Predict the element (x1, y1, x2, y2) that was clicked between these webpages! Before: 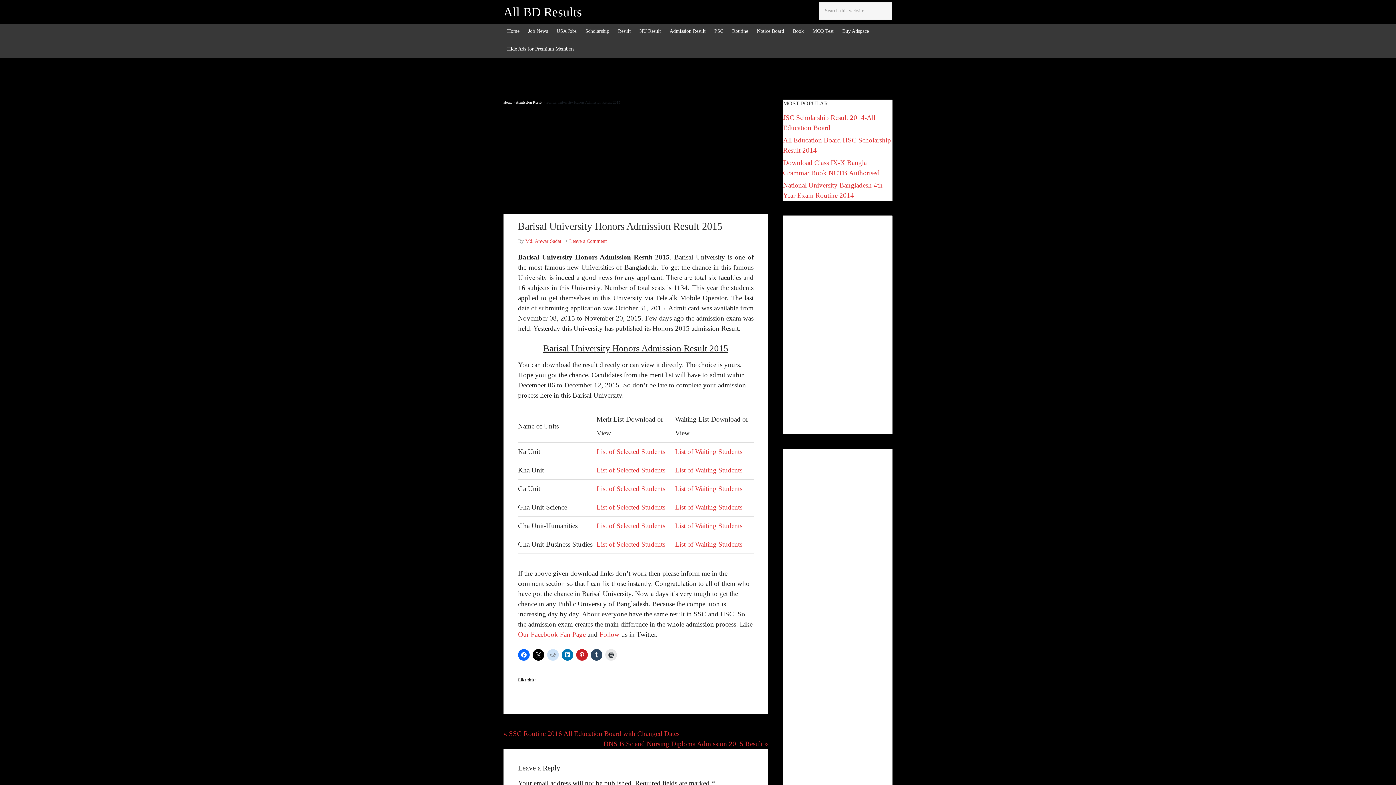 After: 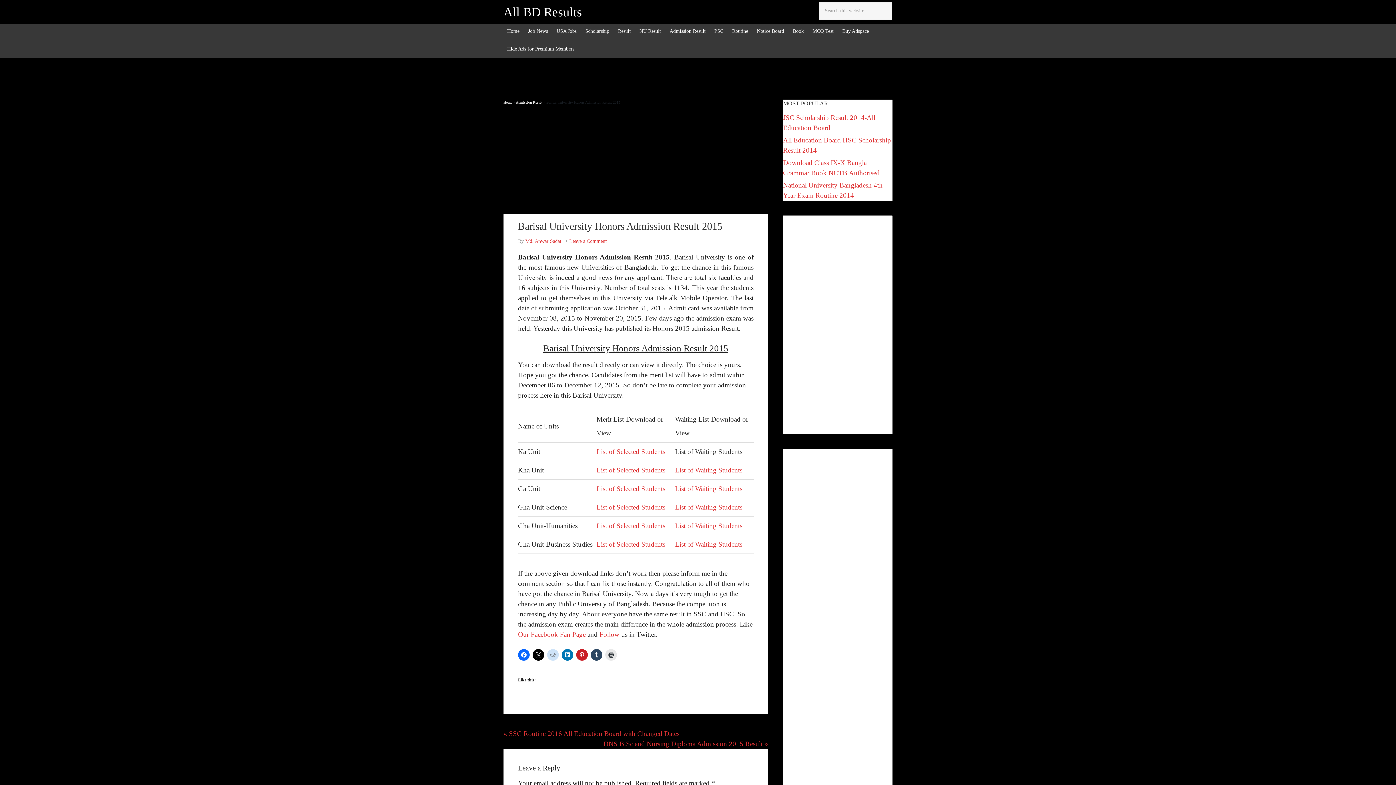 Action: label: List of Waiting Students bbox: (675, 448, 742, 455)